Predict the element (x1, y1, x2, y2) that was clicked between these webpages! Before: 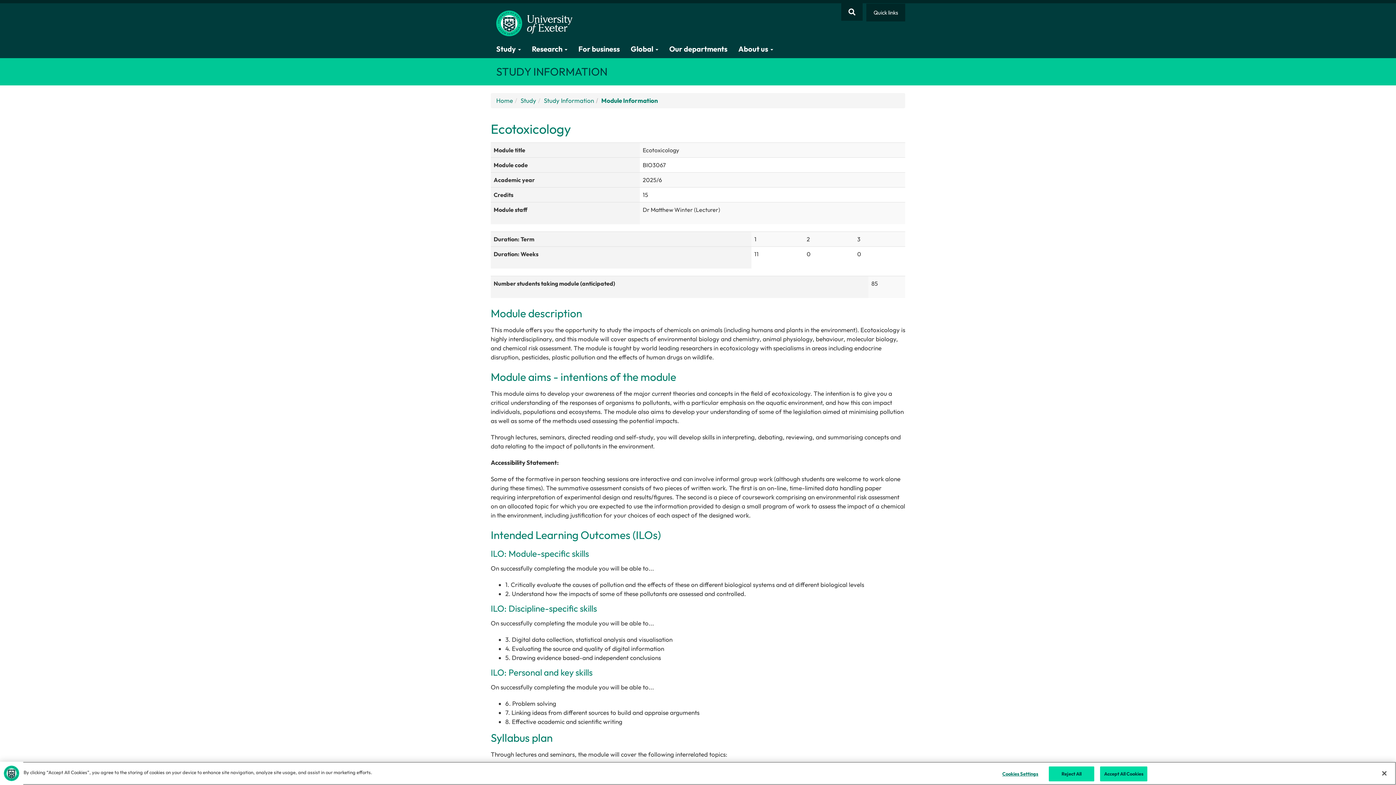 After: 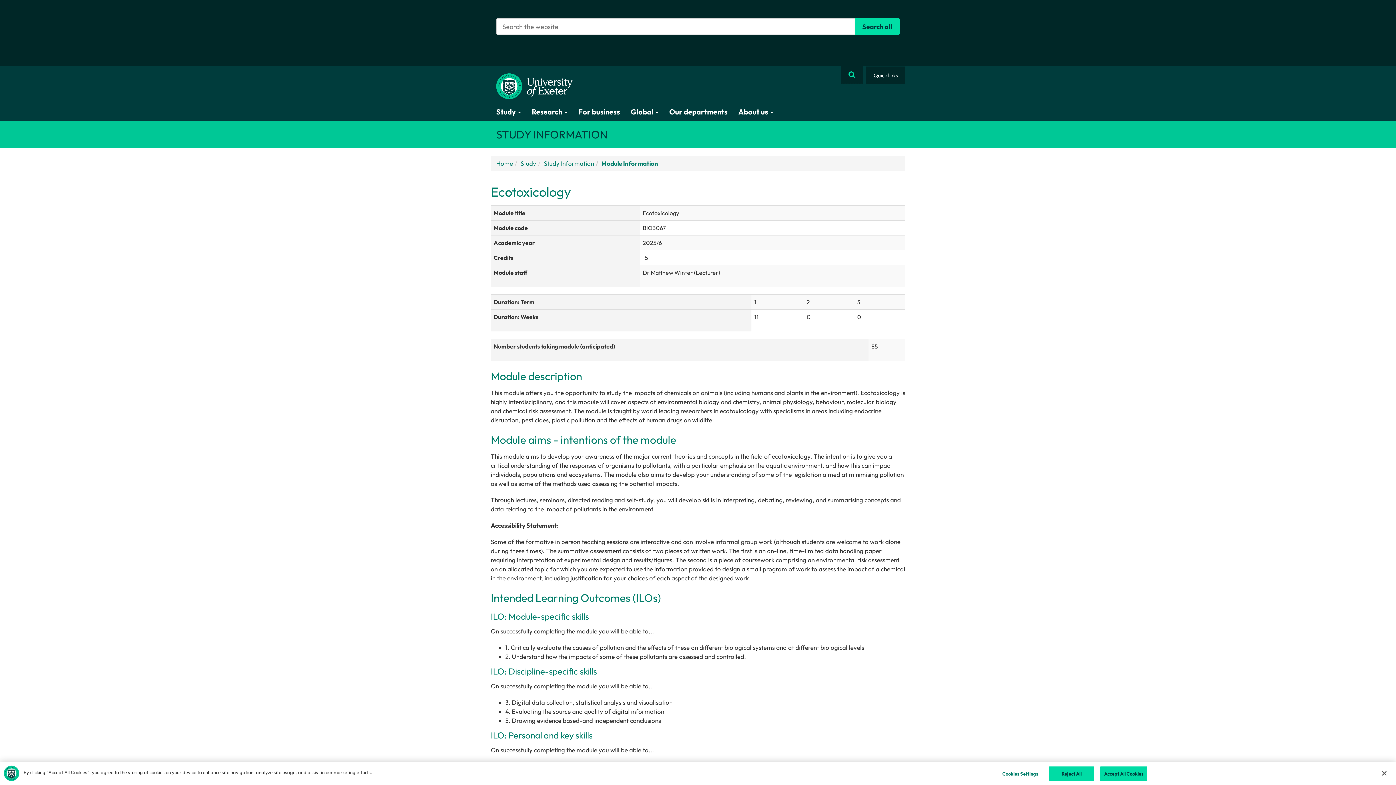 Action: bbox: (841, 3, 862, 20) label: Website search